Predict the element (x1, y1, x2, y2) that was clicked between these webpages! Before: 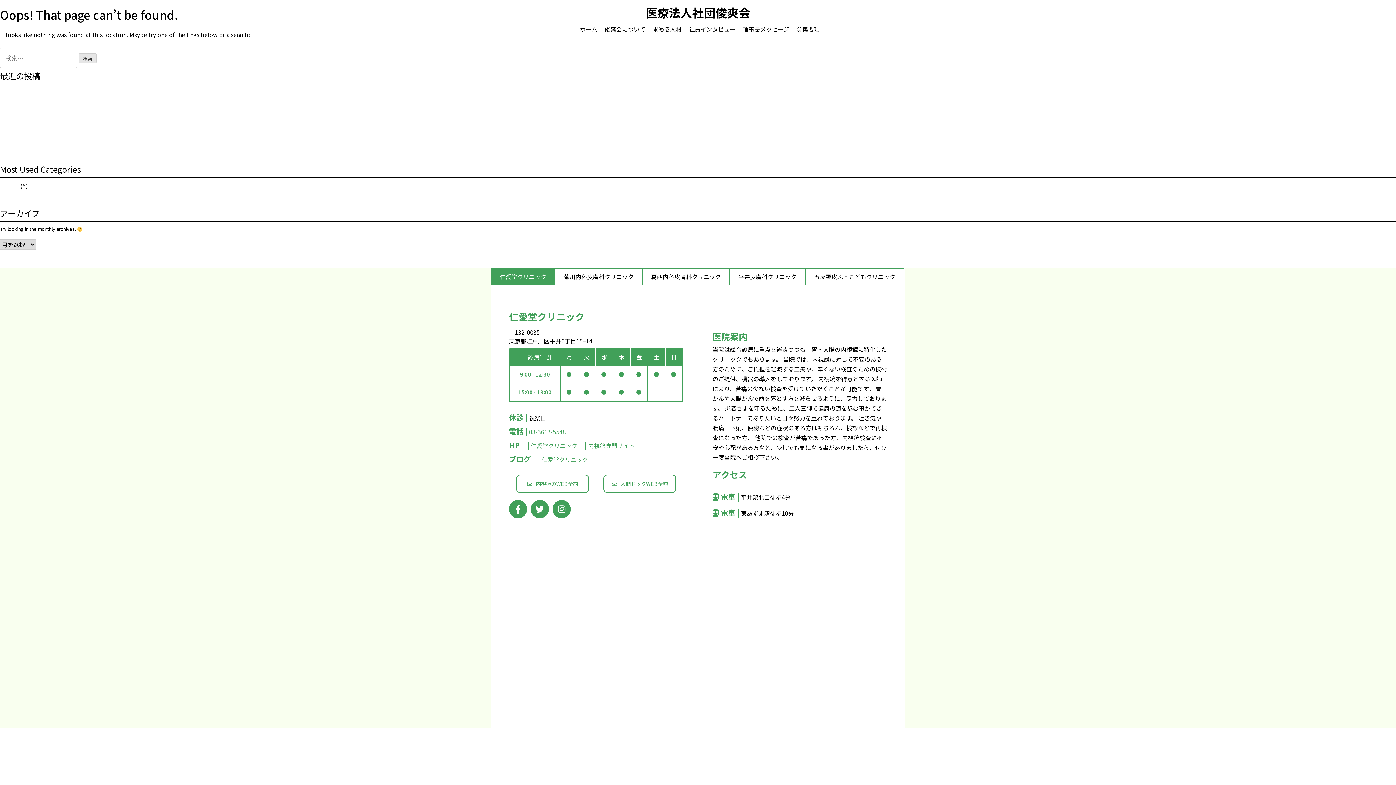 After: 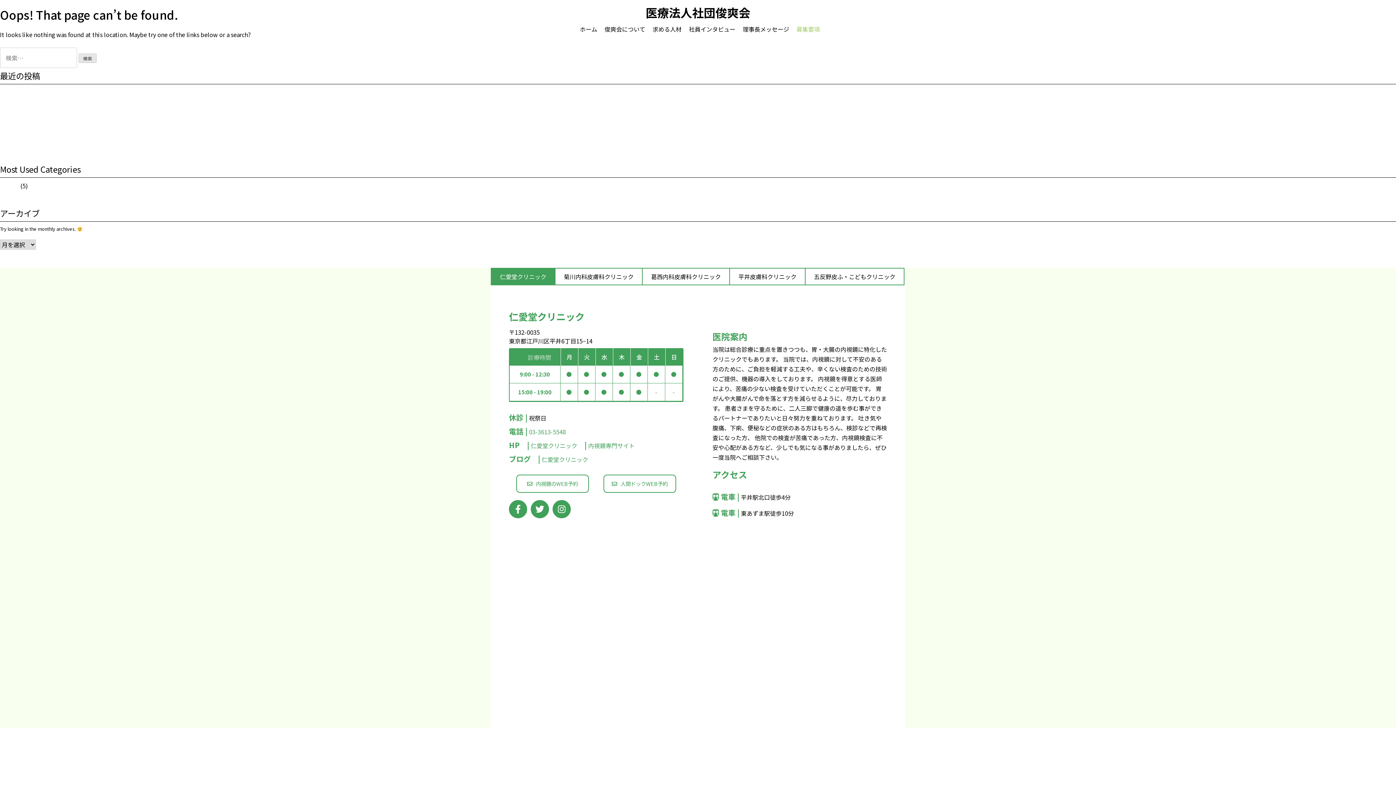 Action: label: 募集要項 bbox: (793, 24, 820, 33)